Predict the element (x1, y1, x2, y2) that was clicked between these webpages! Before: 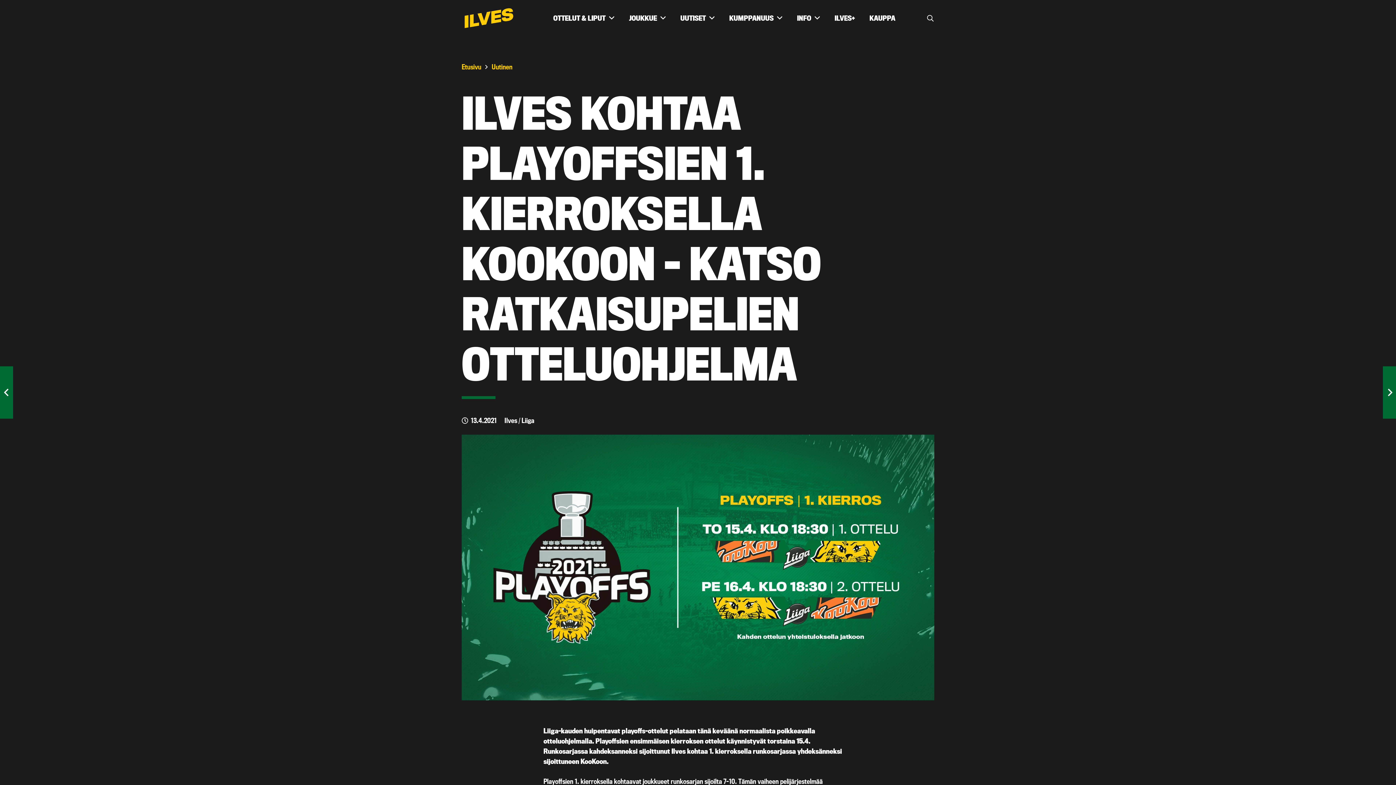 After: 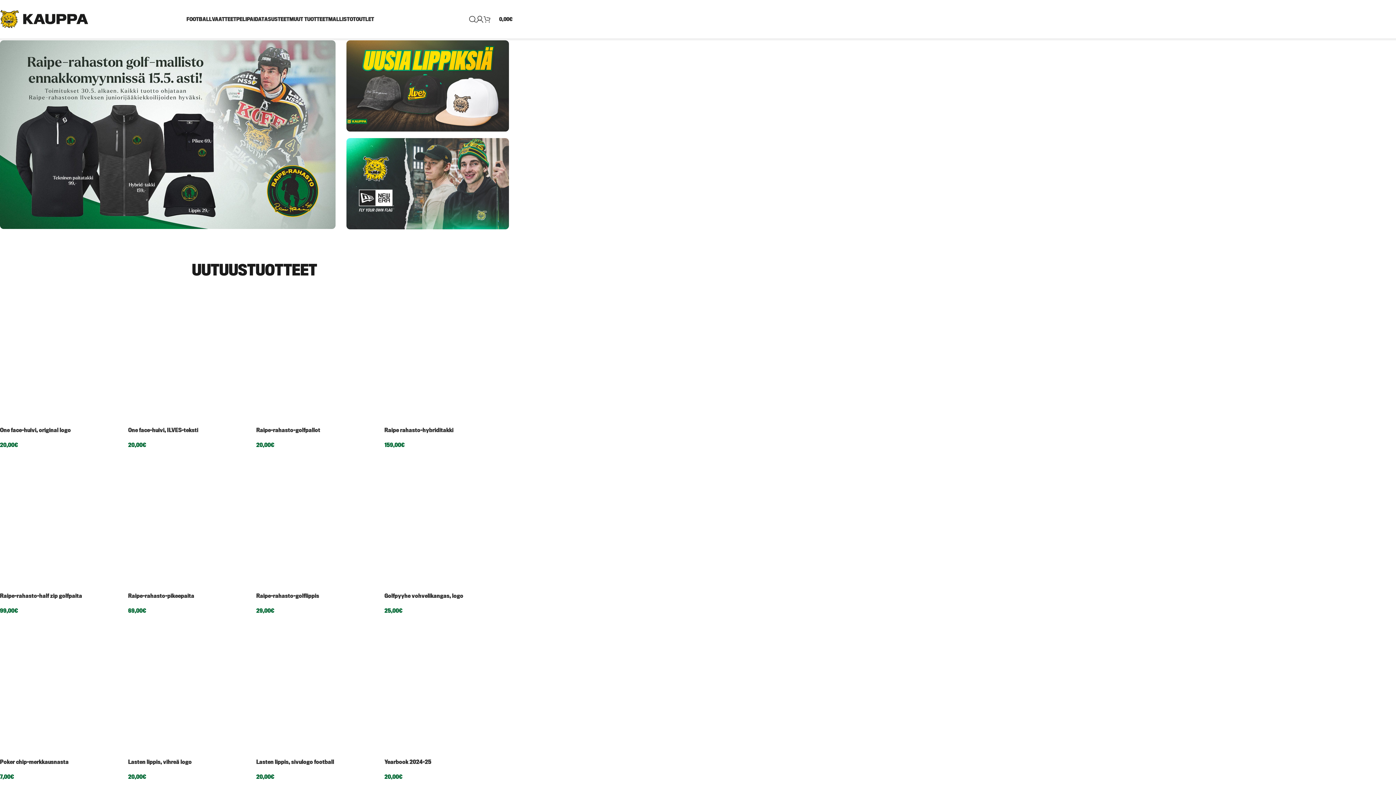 Action: label: KAUPPA bbox: (862, 9, 902, 27)